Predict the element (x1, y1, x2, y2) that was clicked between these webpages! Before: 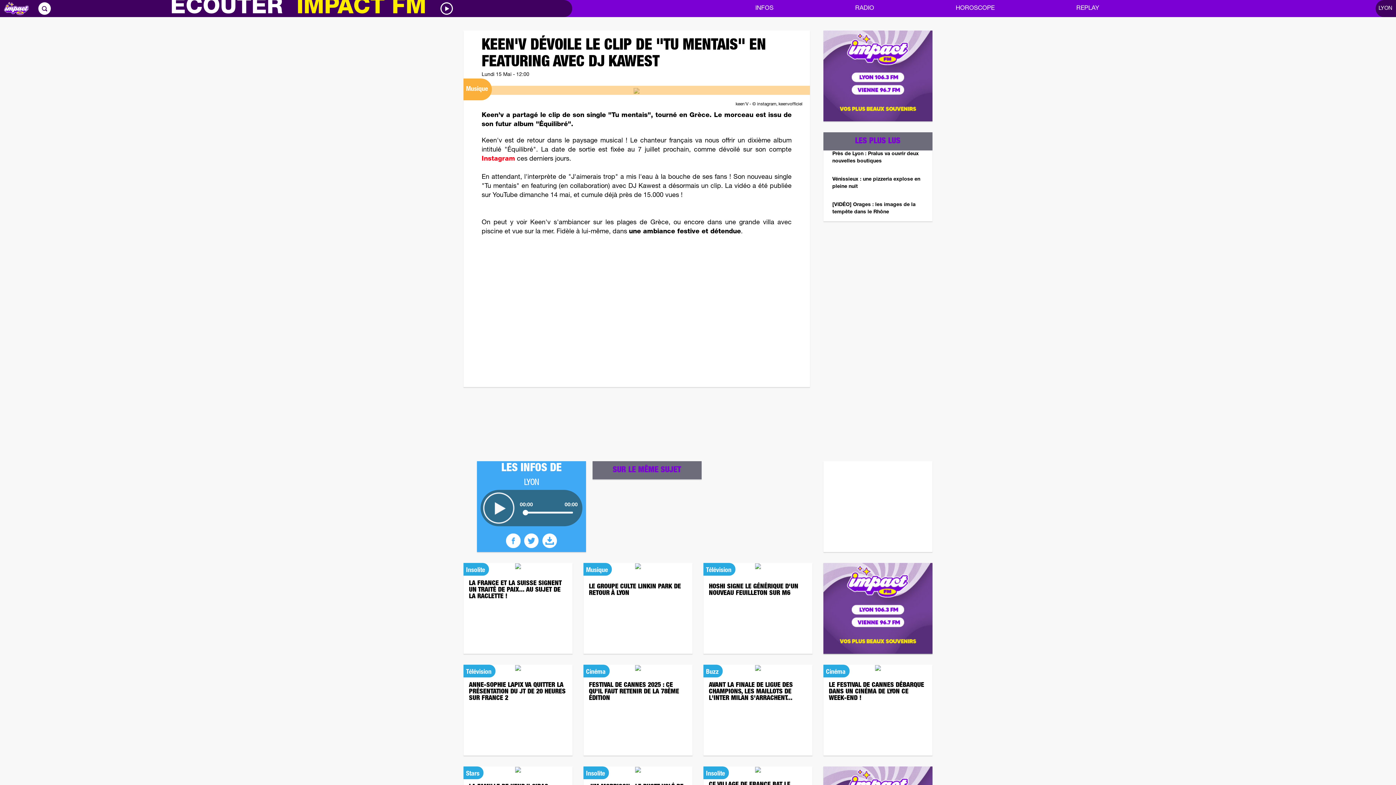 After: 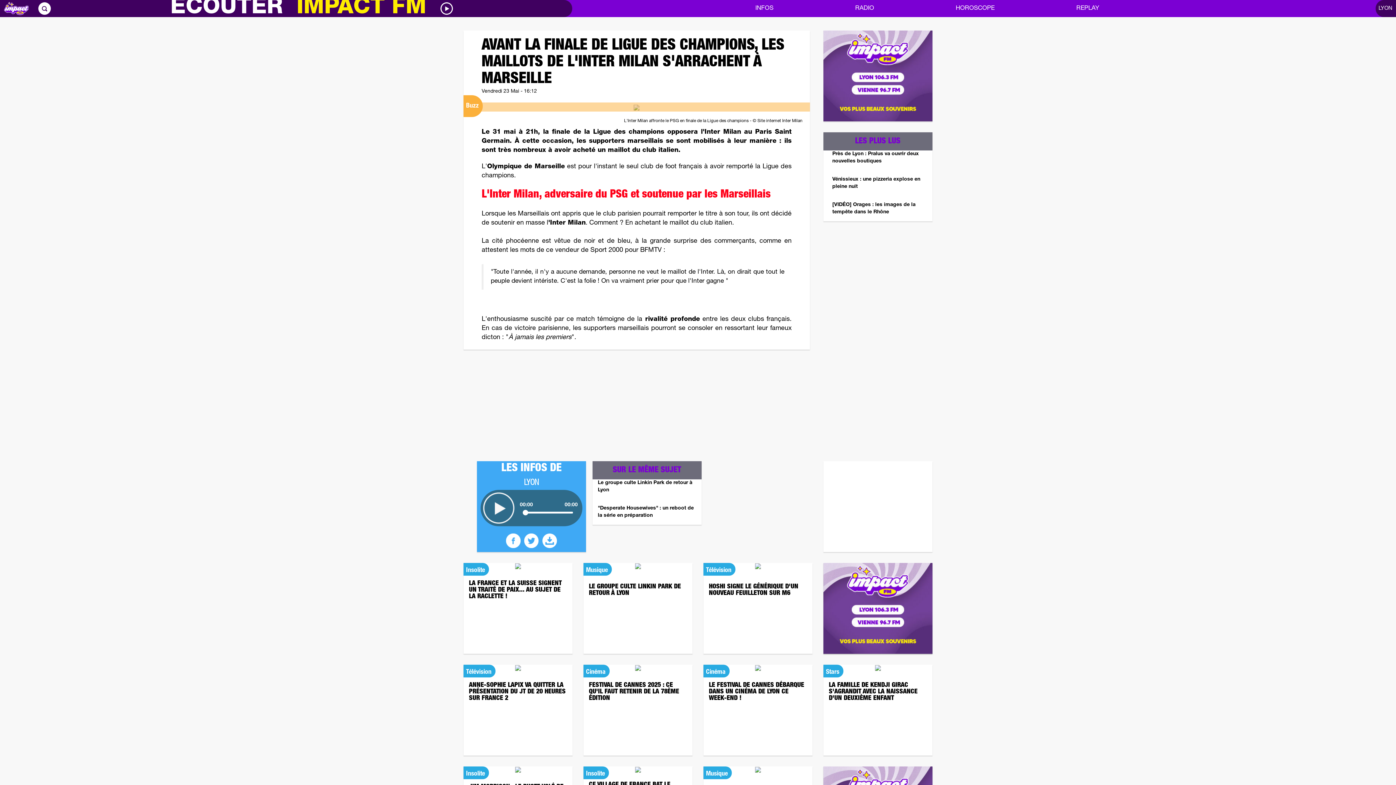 Action: bbox: (703, 665, 812, 703) label: Buzz

AVANT LA FINALE DE LIGUE DES CHAMPIONS, LES MAILLOTS DE L'INTER MILAN S'ARRACHENT...